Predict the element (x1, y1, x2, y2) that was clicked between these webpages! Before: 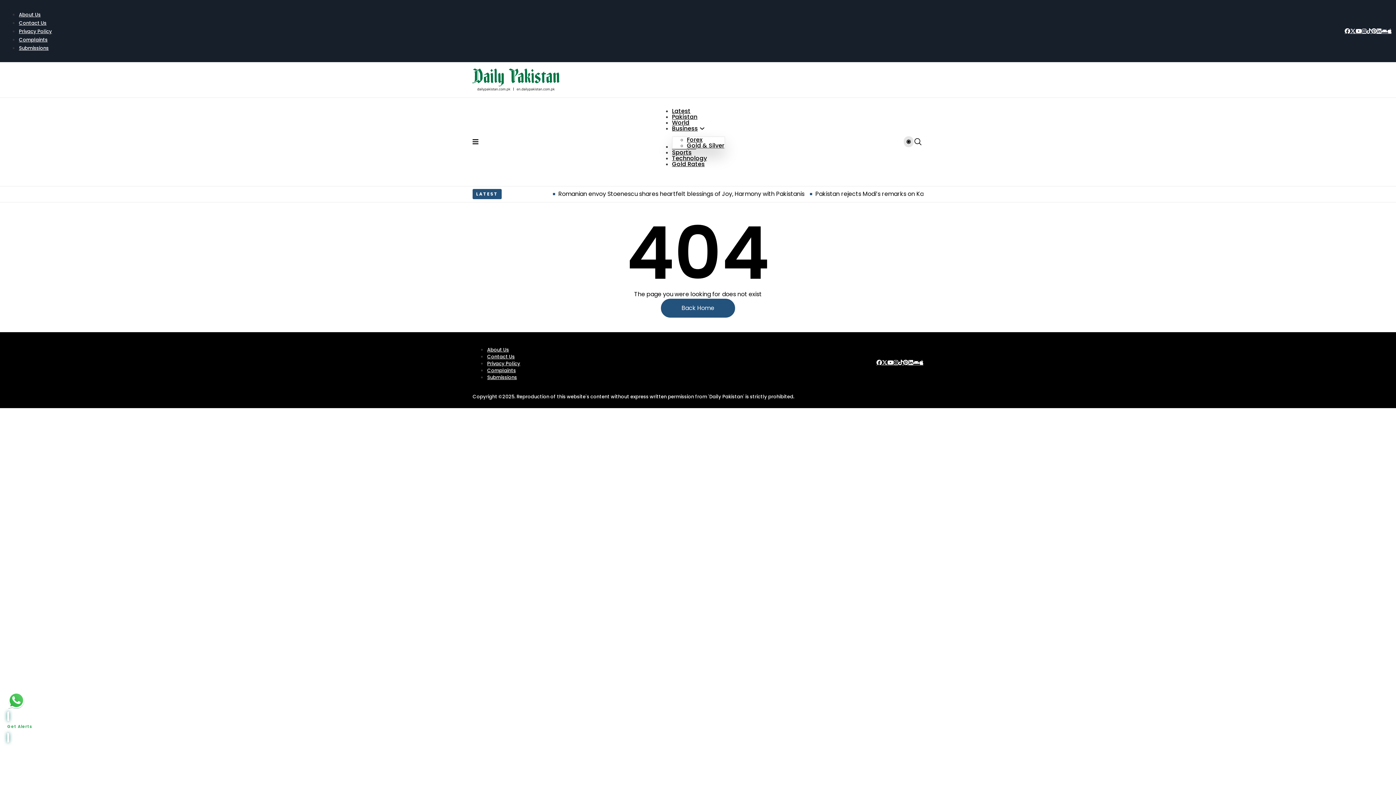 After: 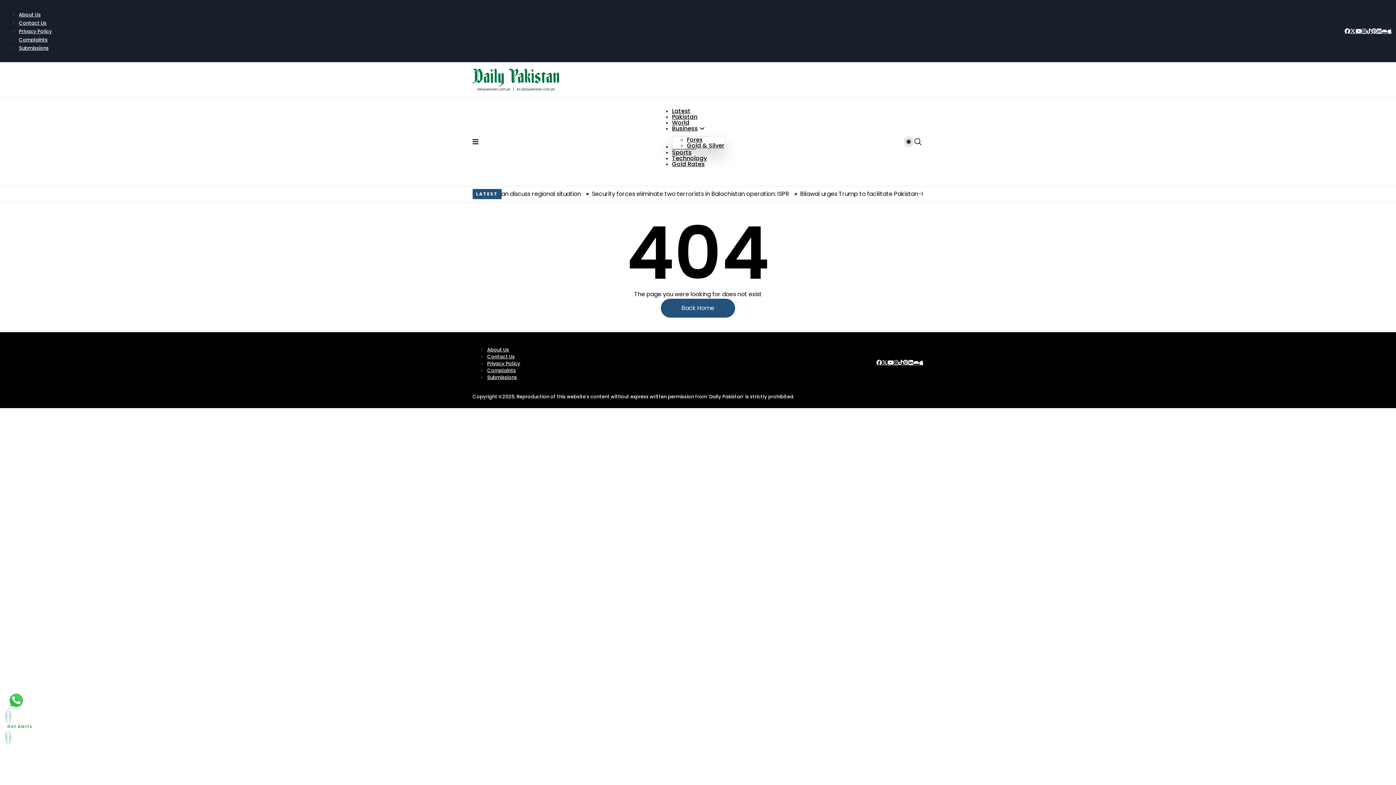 Action: bbox: (7, 704, 25, 711) label: whattsapp